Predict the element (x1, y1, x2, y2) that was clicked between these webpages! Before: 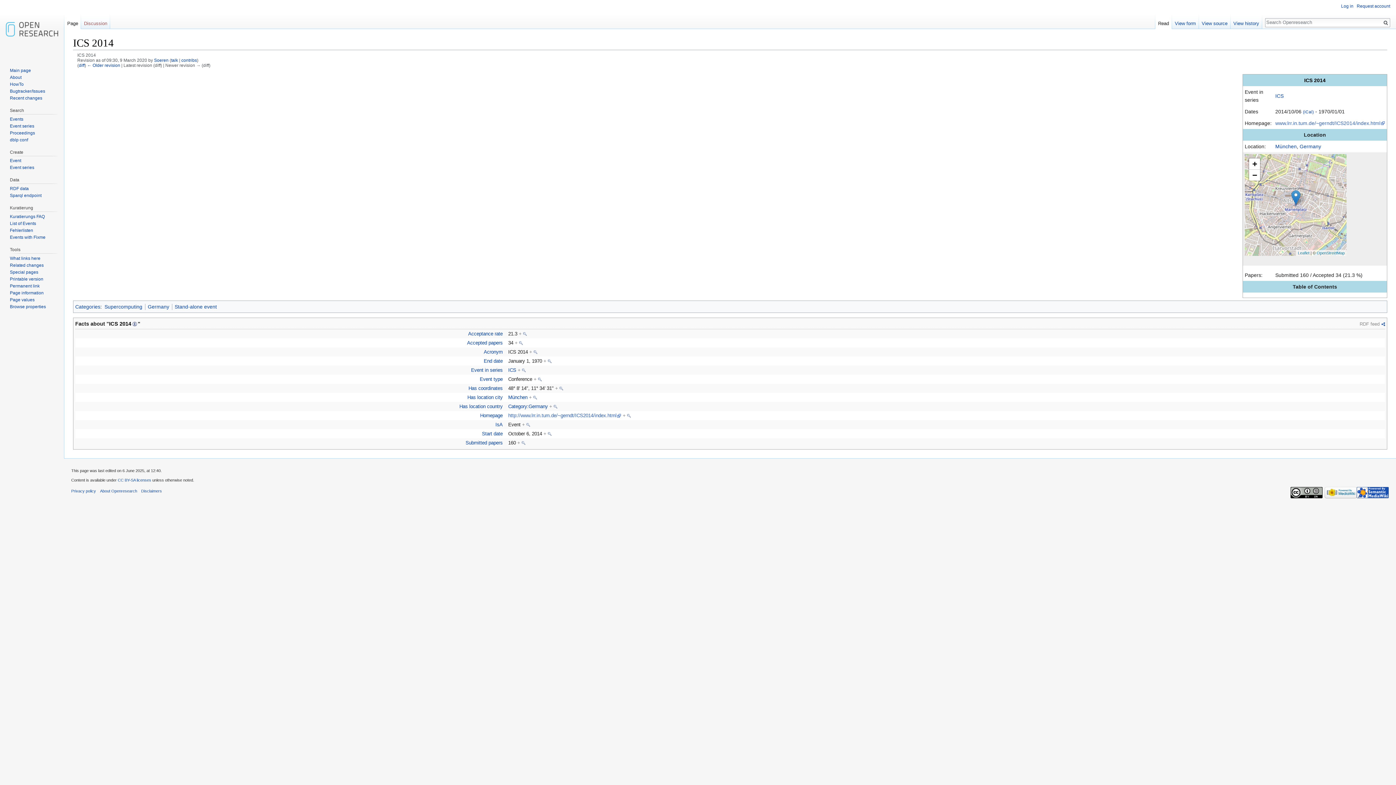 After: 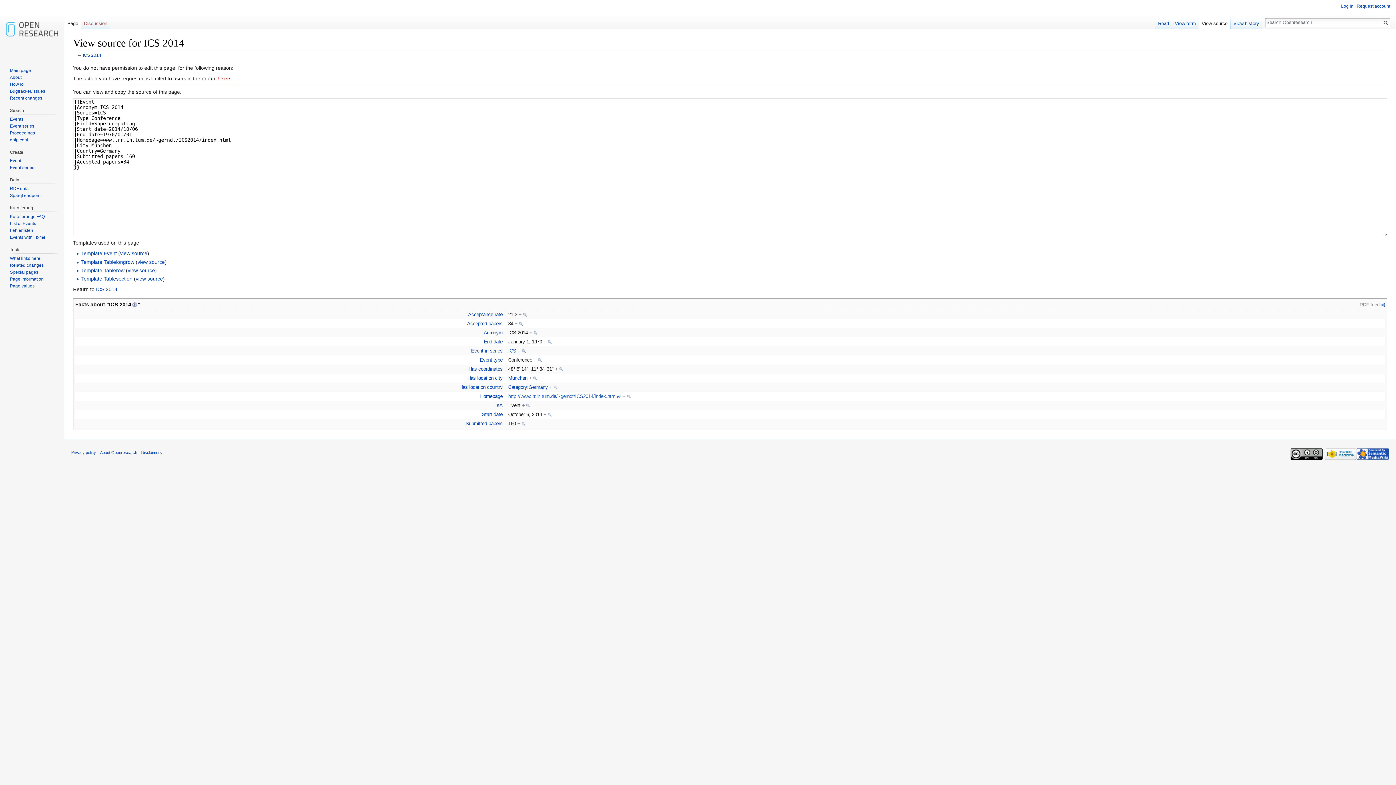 Action: bbox: (1199, 14, 1230, 29) label: View source